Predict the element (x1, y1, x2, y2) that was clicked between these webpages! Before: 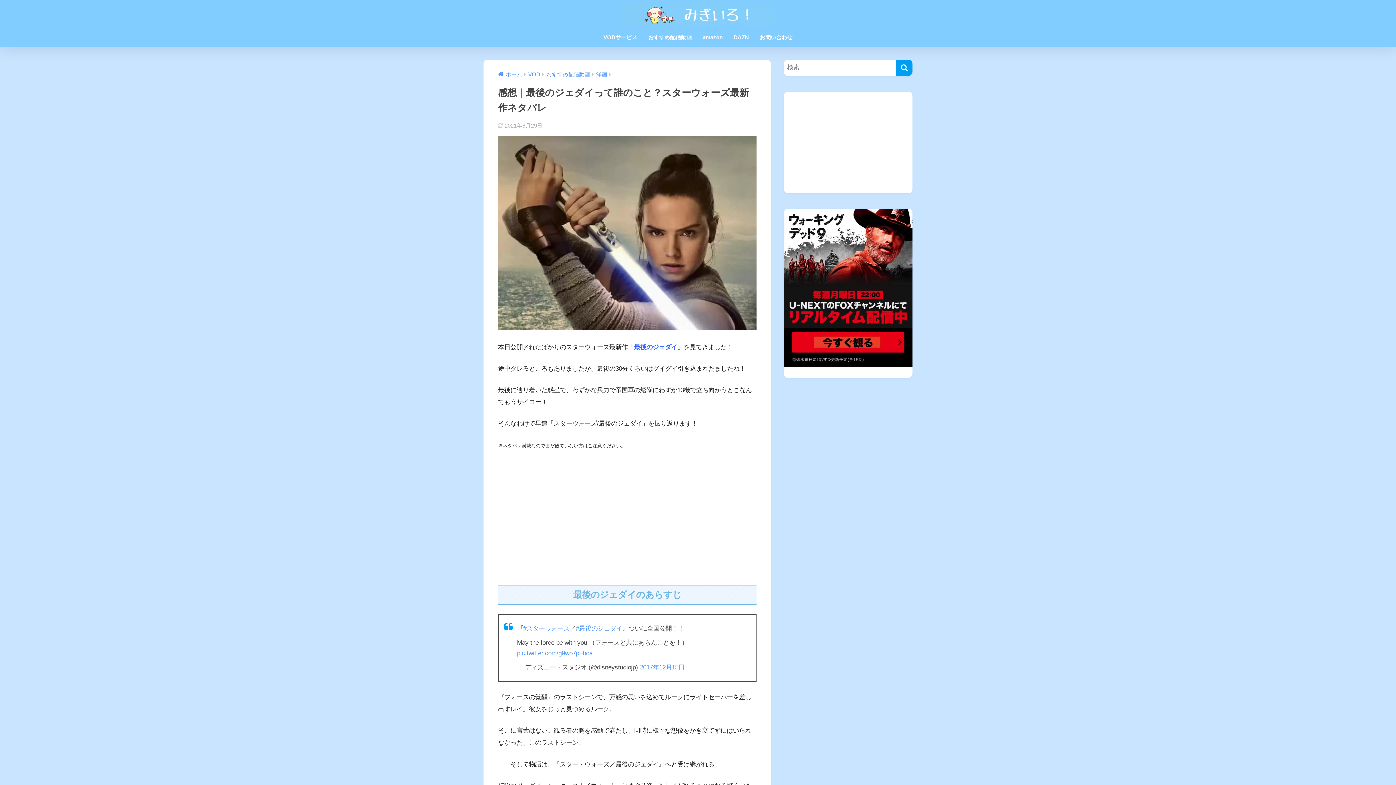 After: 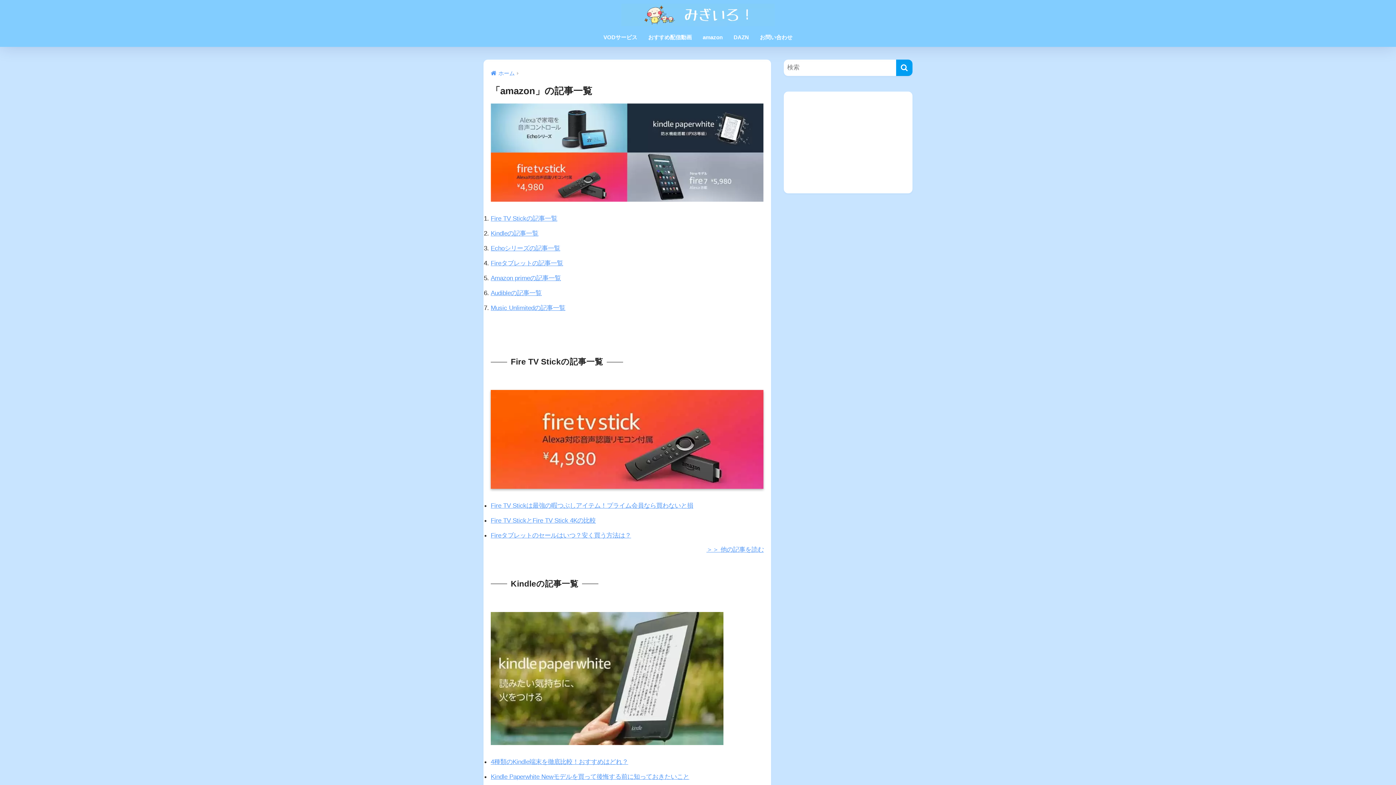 Action: label: amazon bbox: (697, 29, 728, 46)